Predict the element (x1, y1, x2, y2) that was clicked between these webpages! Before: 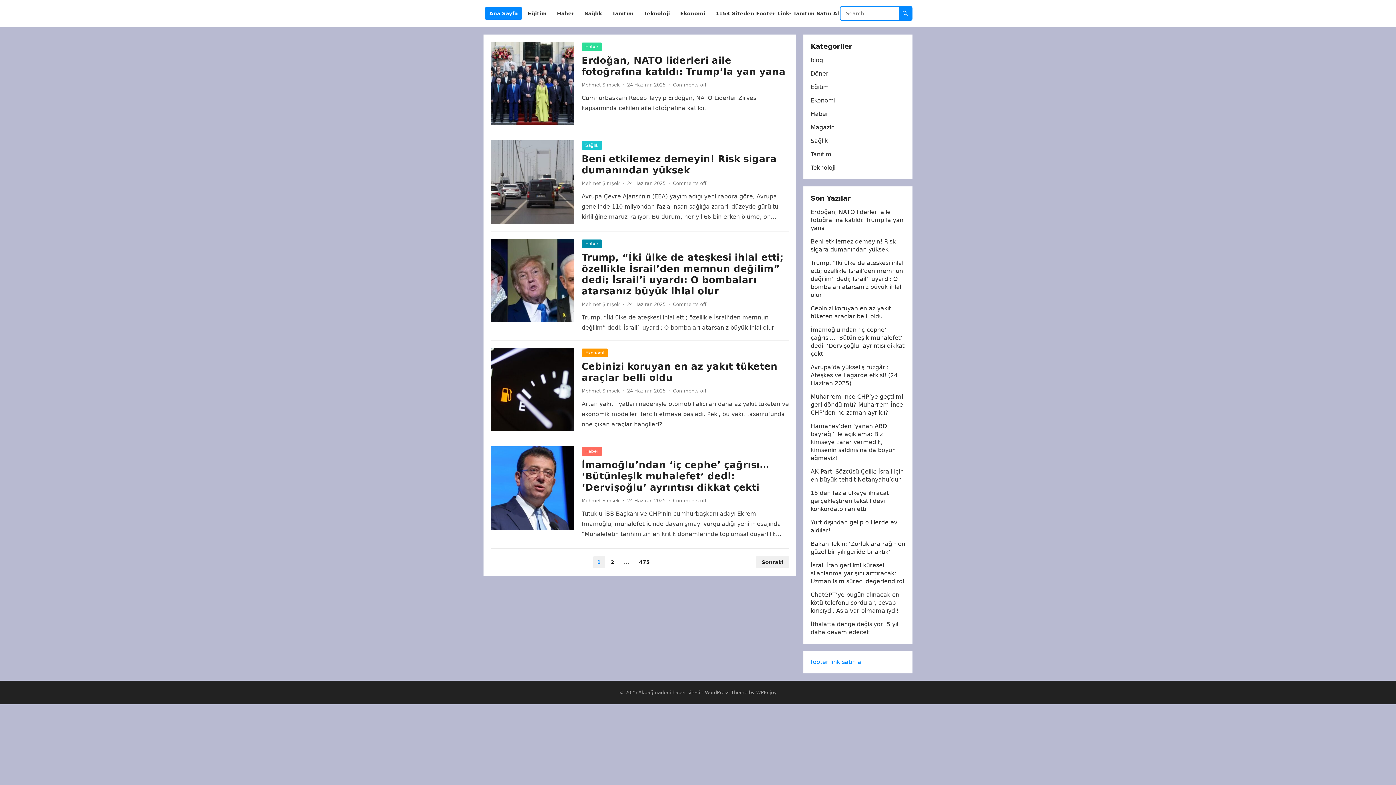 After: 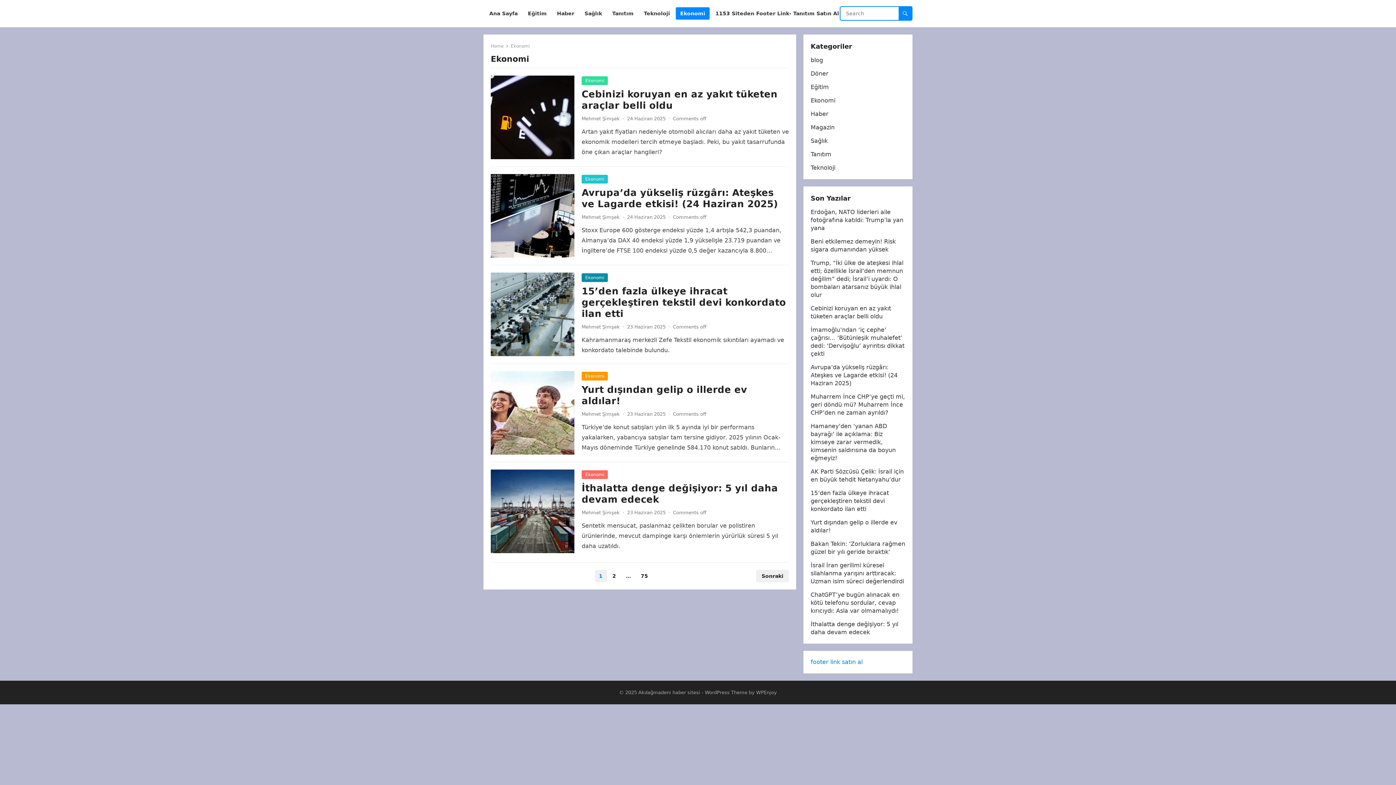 Action: bbox: (581, 348, 608, 357) label: Ekonomi